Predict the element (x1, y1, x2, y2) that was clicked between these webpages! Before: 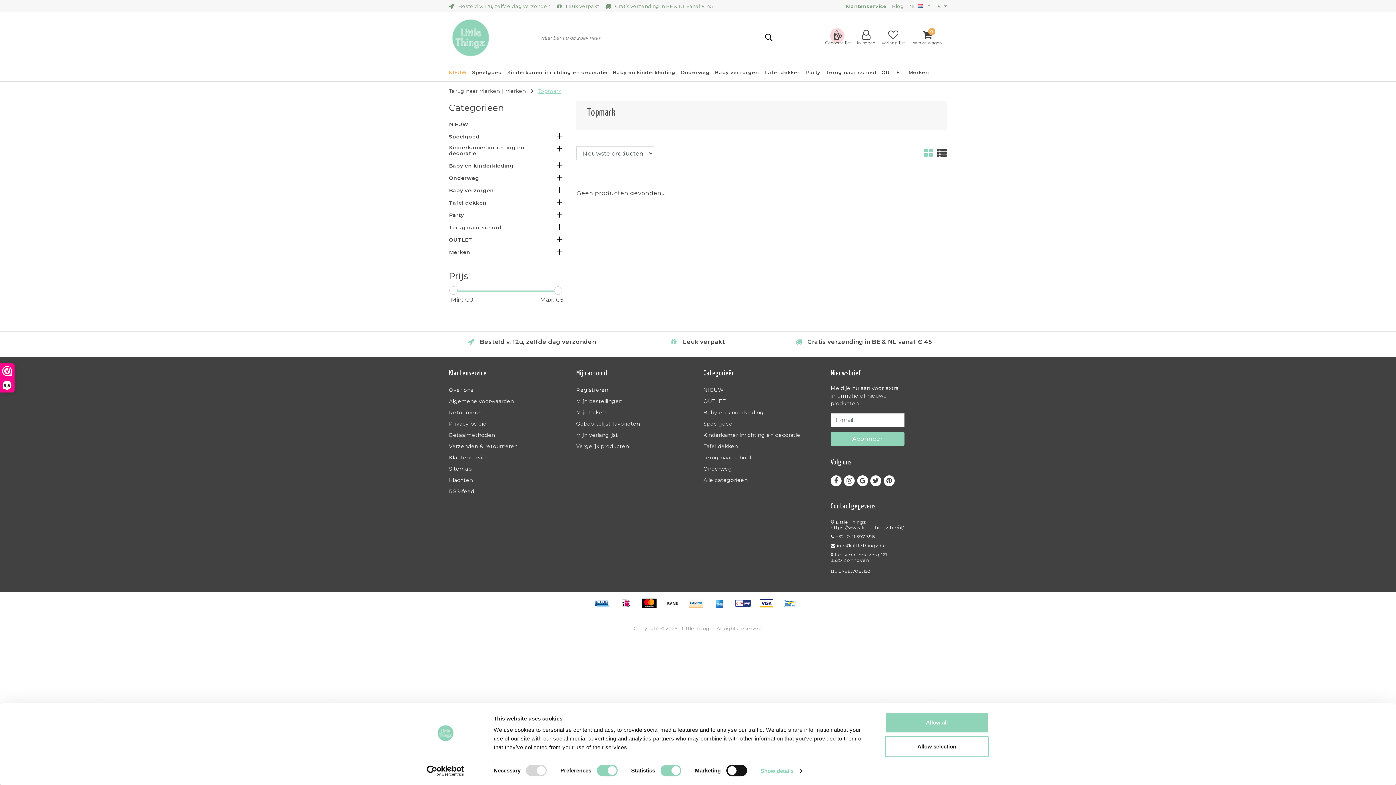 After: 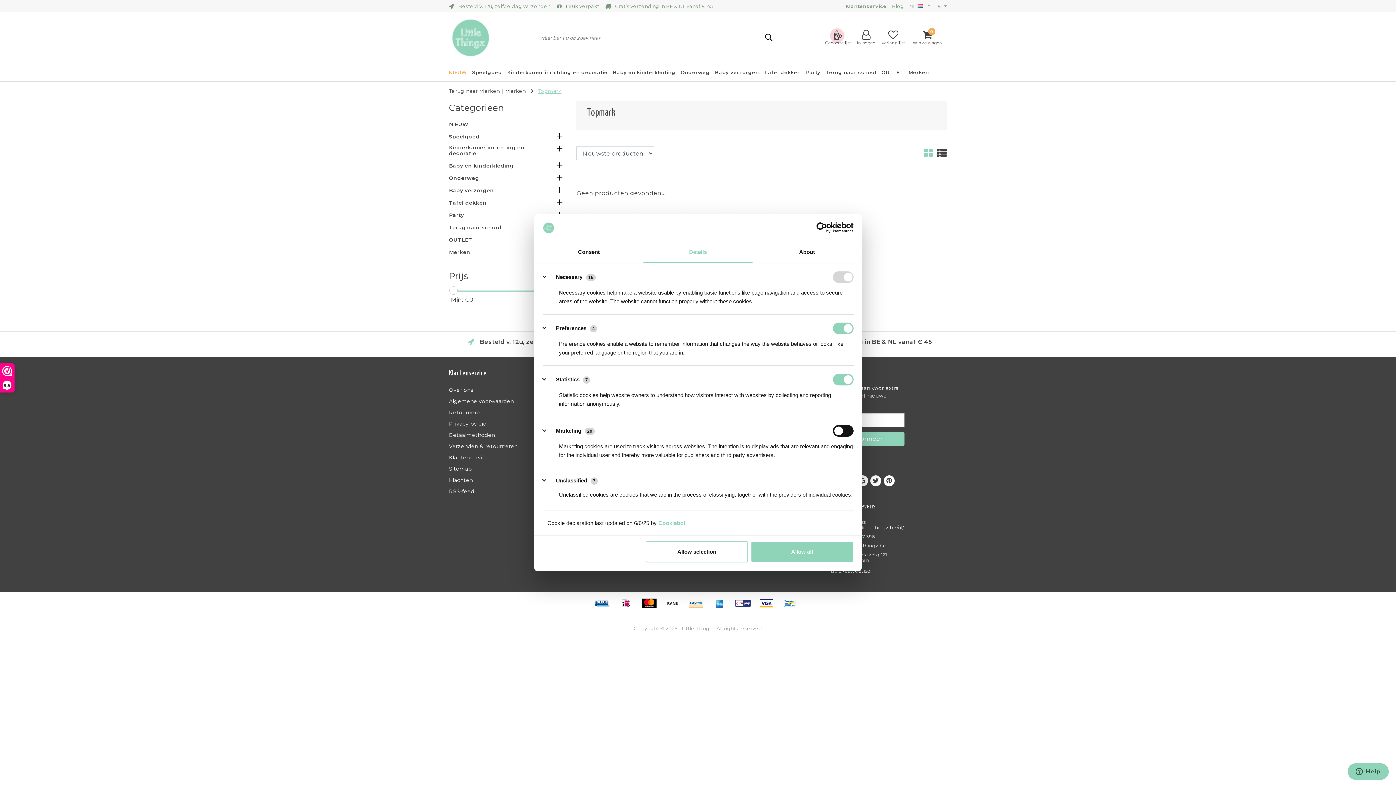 Action: bbox: (760, 765, 802, 776) label: Show details